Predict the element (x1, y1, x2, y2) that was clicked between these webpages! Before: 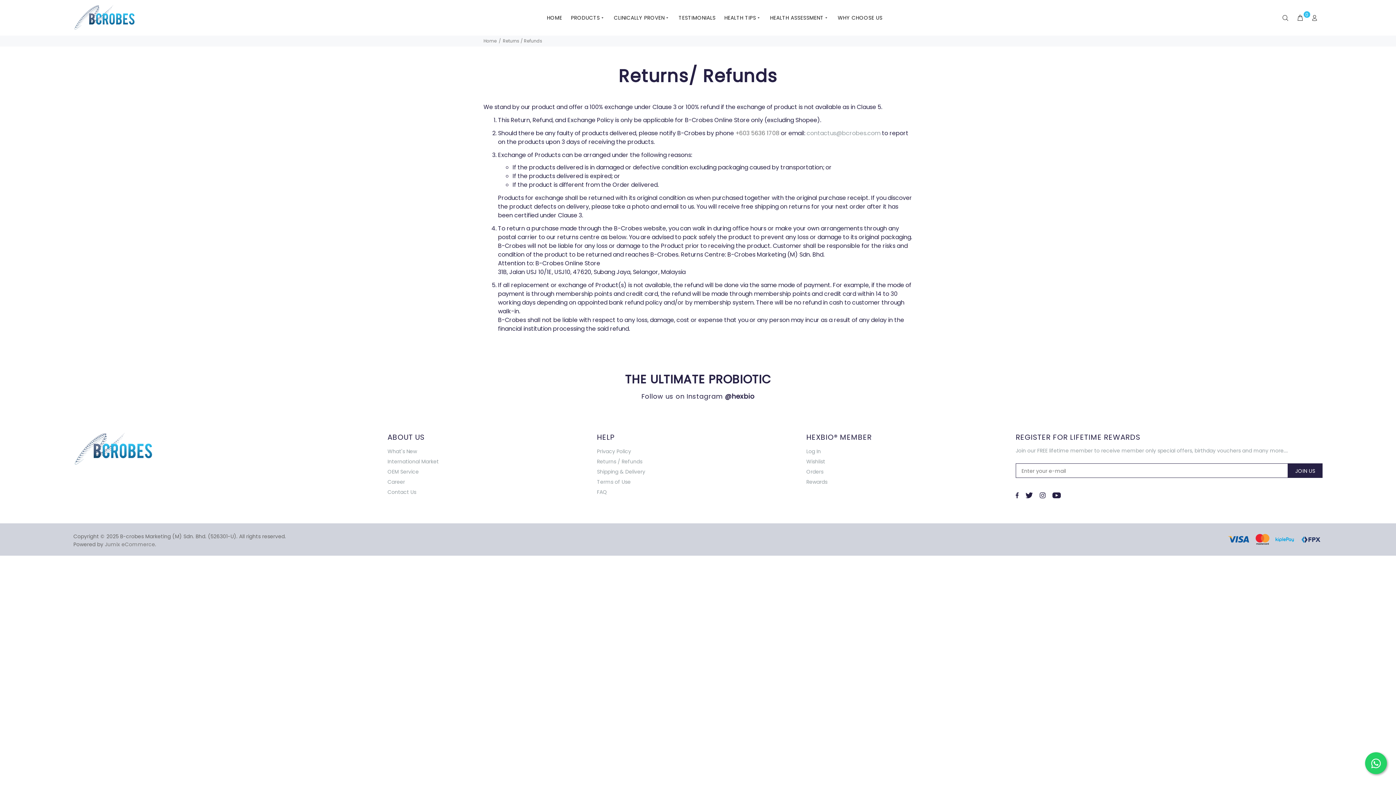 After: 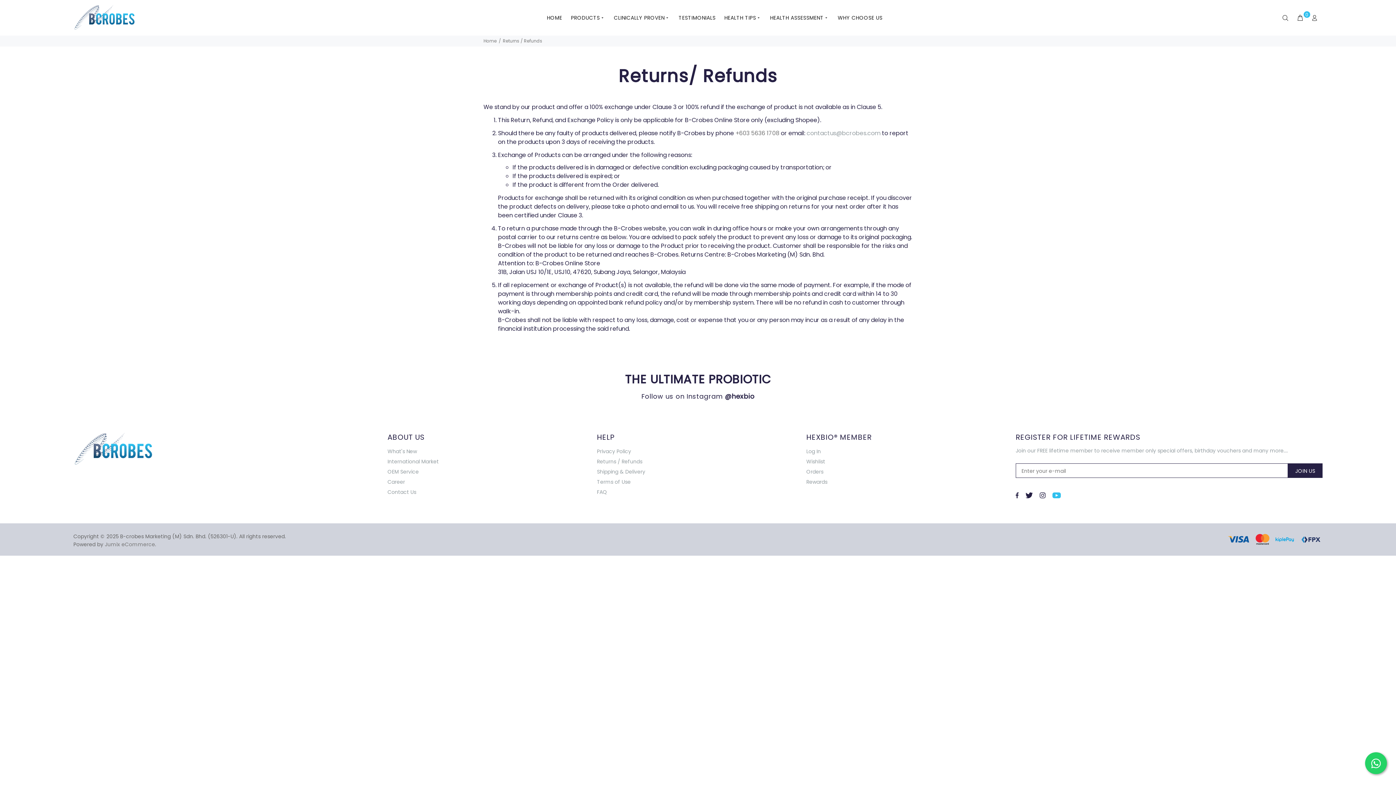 Action: bbox: (1052, 493, 1060, 500)